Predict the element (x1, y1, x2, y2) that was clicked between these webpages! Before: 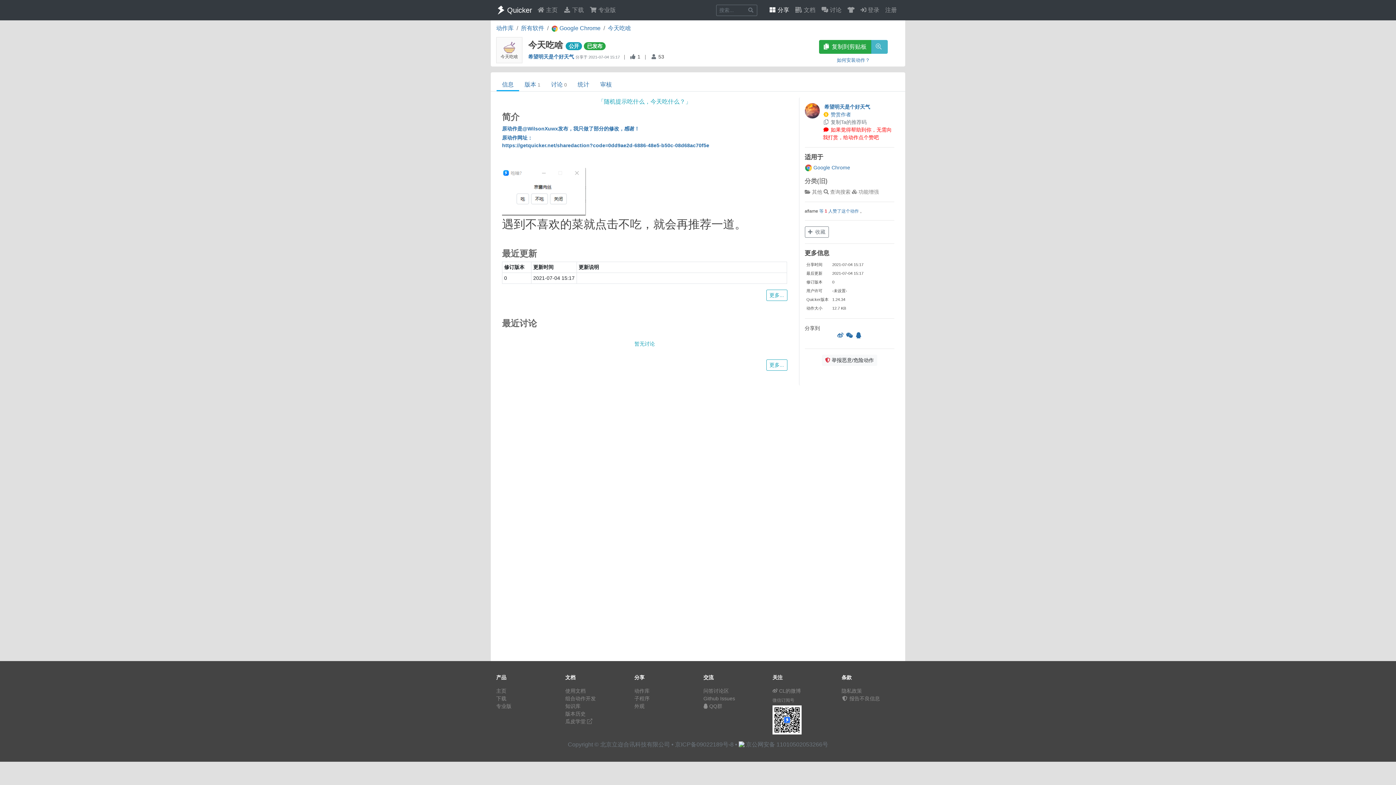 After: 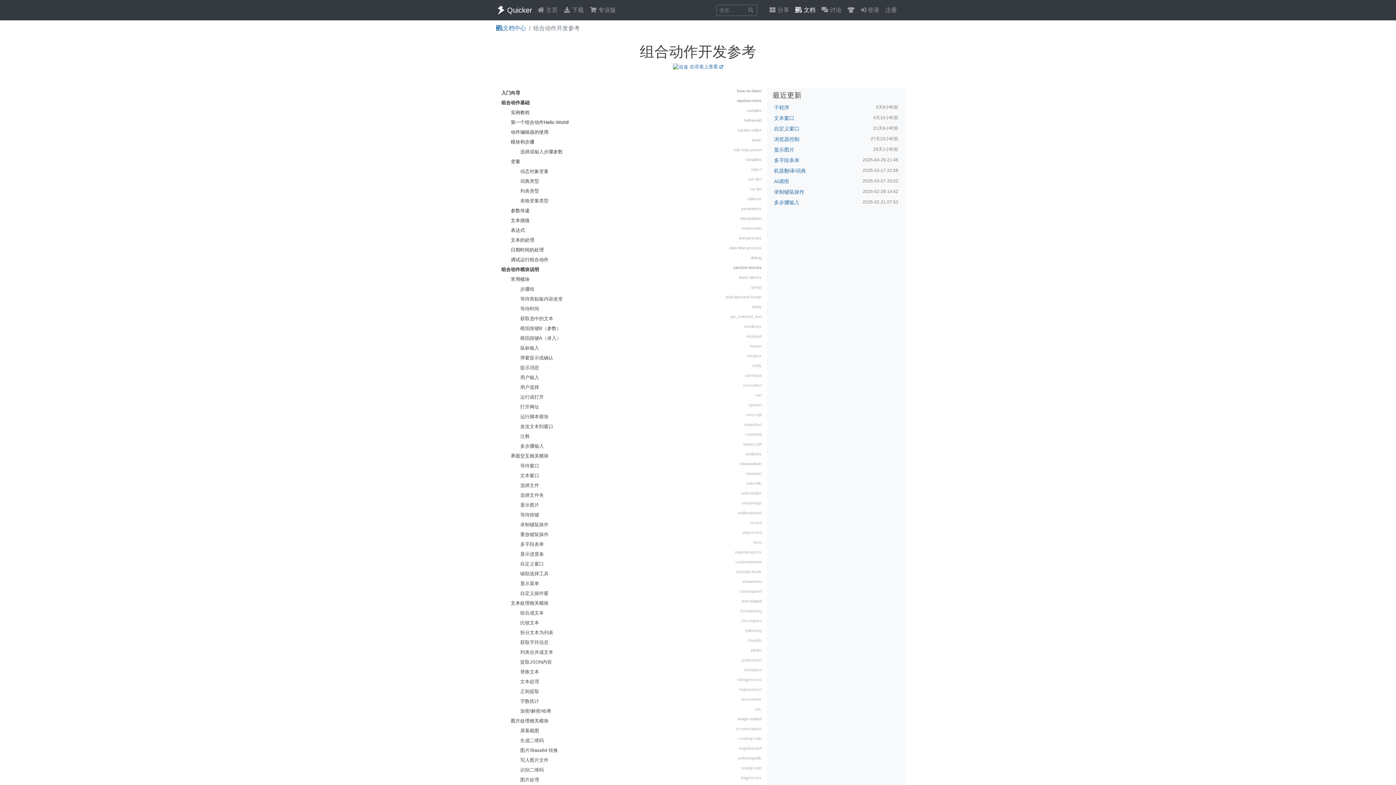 Action: label: 组合动作开发 bbox: (565, 696, 596, 701)